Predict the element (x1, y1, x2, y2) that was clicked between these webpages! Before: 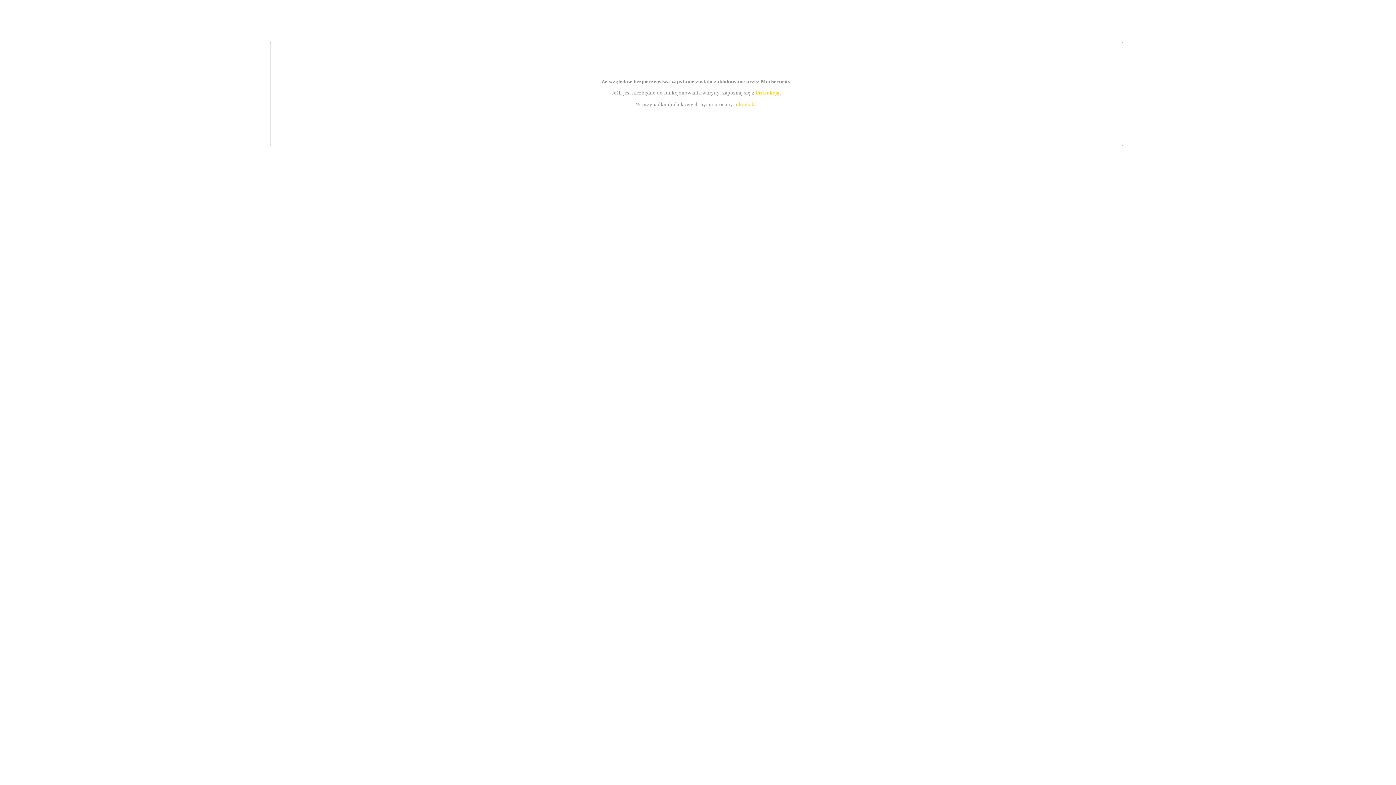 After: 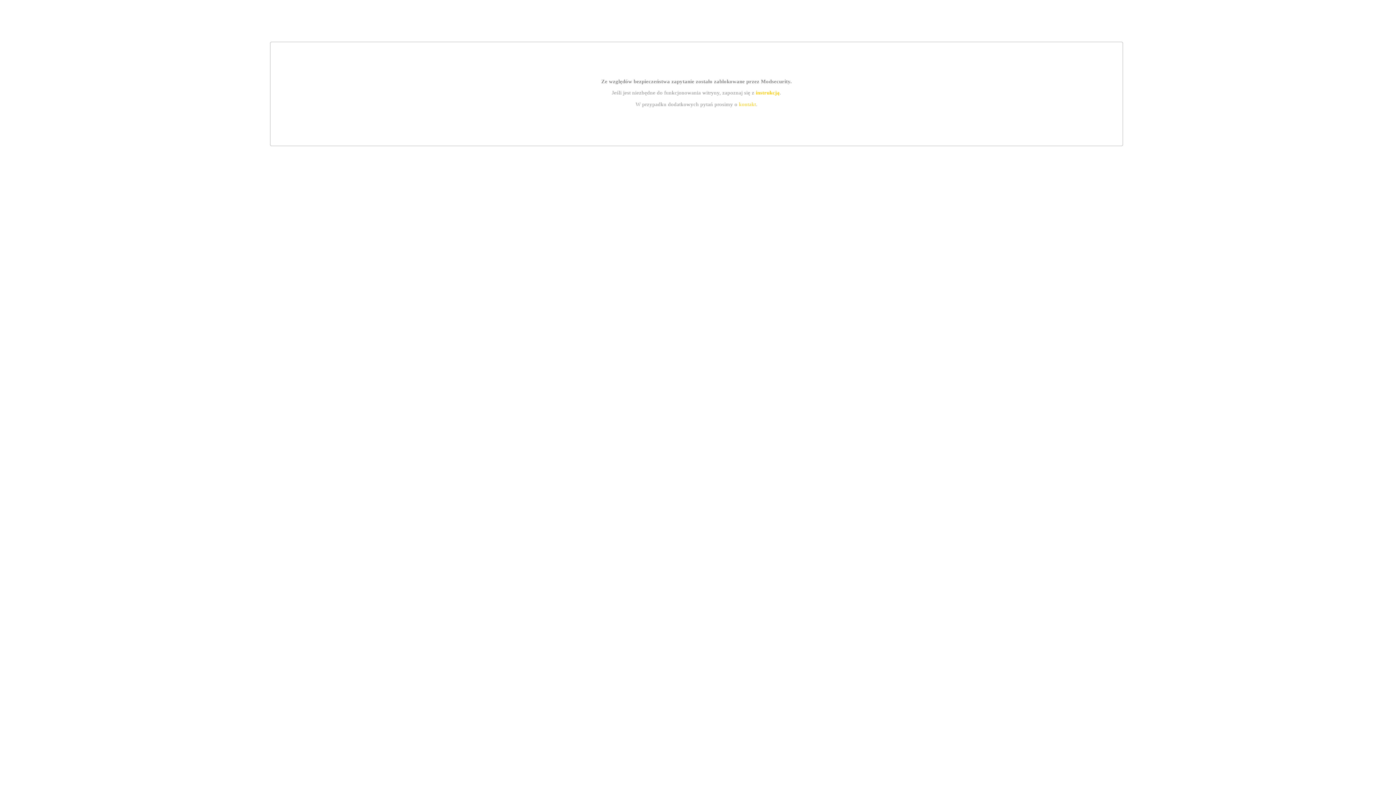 Action: bbox: (755, 89, 779, 95) label: instrukcją